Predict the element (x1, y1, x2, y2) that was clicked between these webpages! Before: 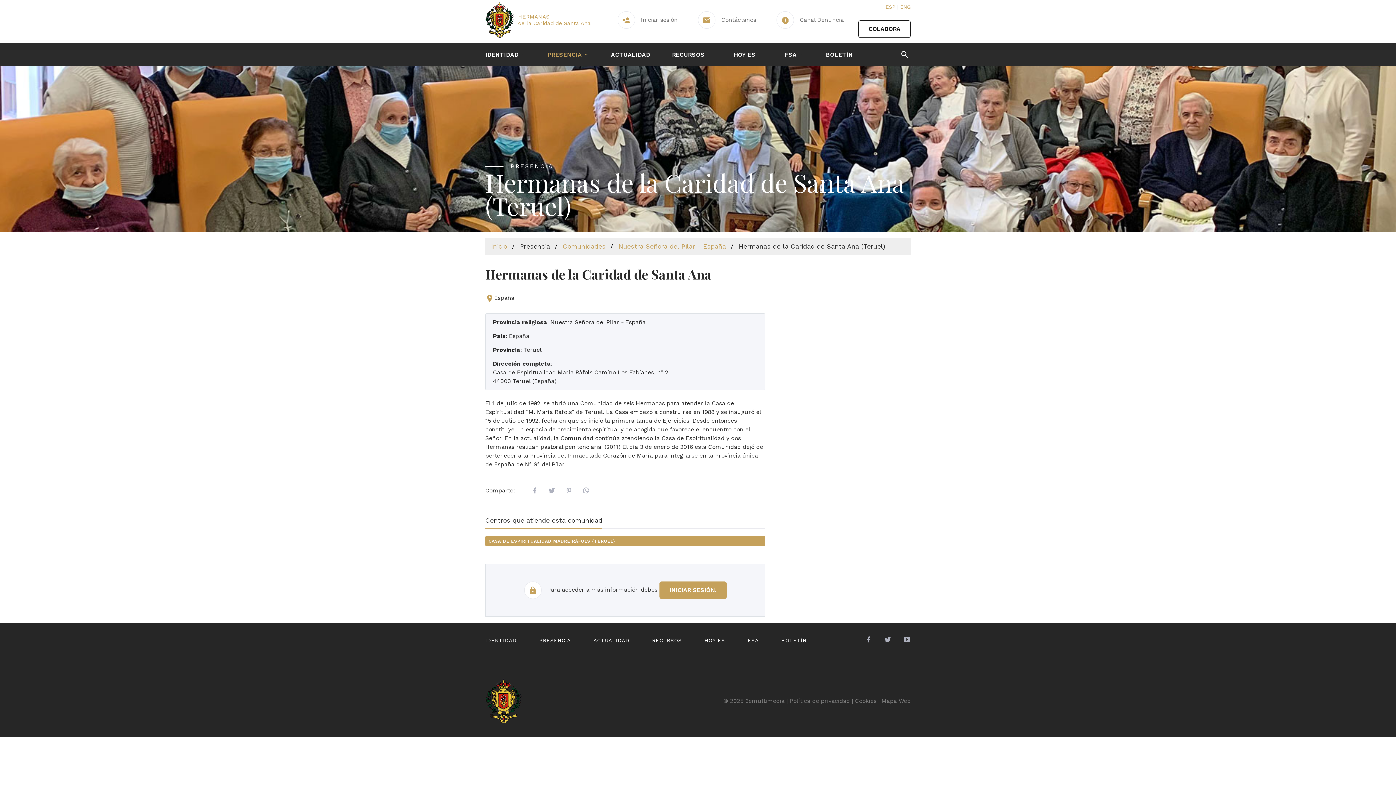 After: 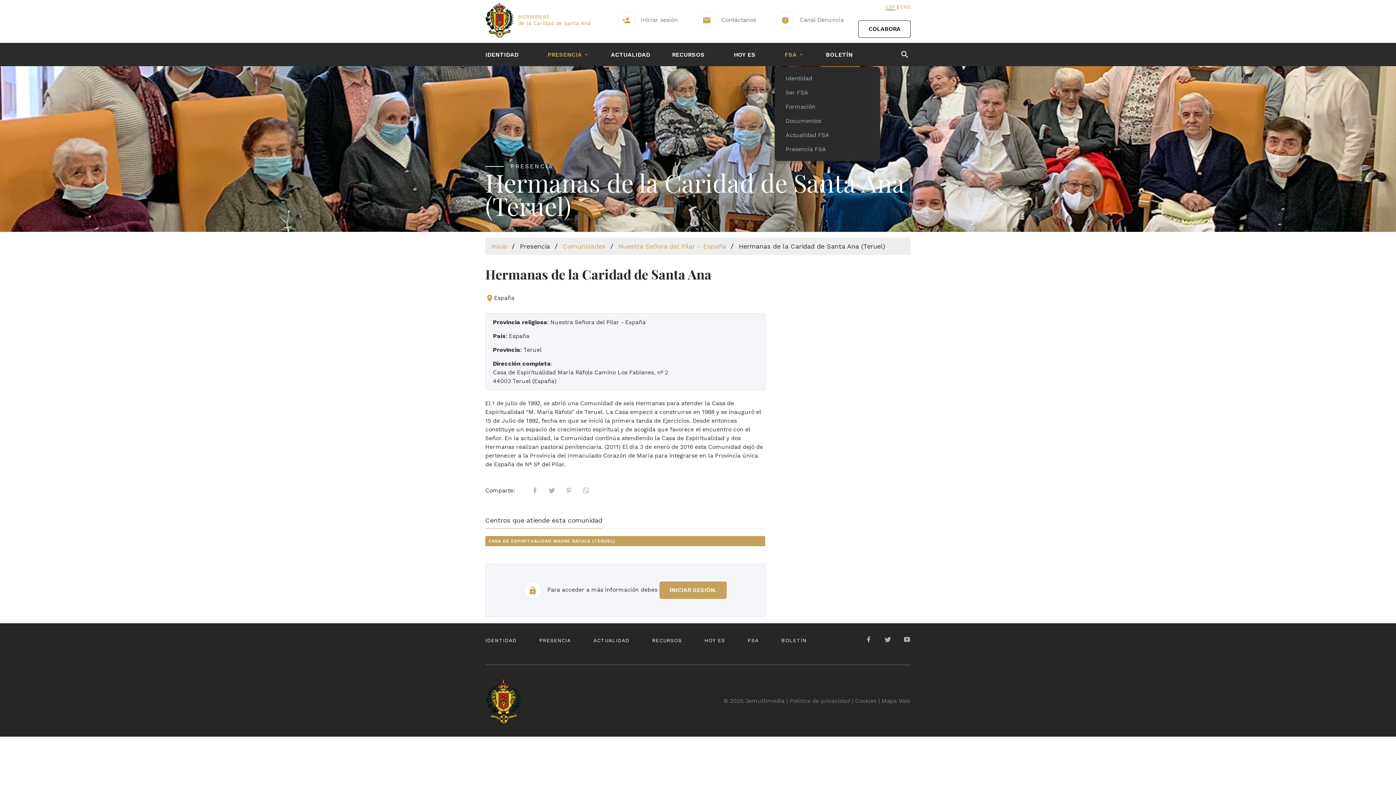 Action: label: FSA bbox: (784, 51, 796, 58)